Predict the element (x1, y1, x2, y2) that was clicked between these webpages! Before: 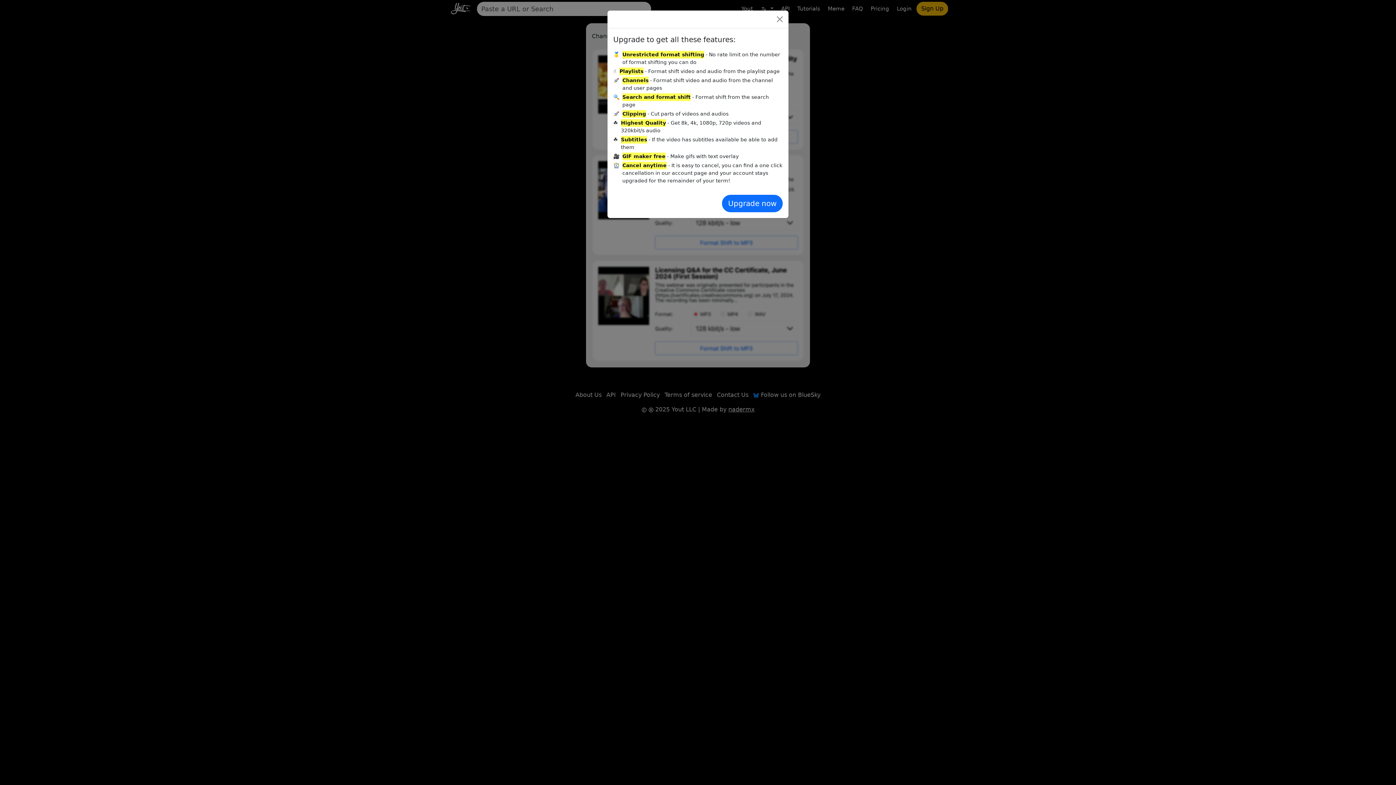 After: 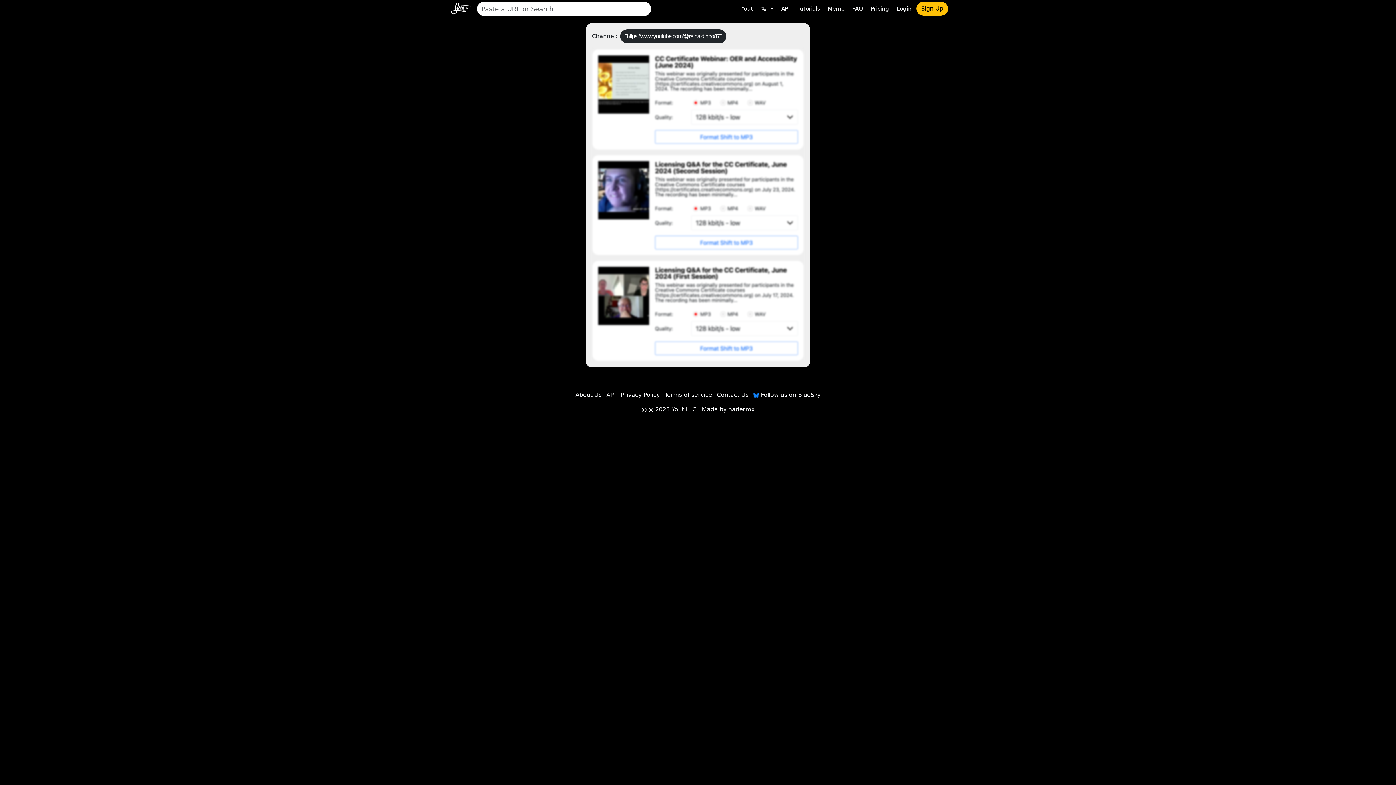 Action: bbox: (774, 13, 785, 25) label: Close